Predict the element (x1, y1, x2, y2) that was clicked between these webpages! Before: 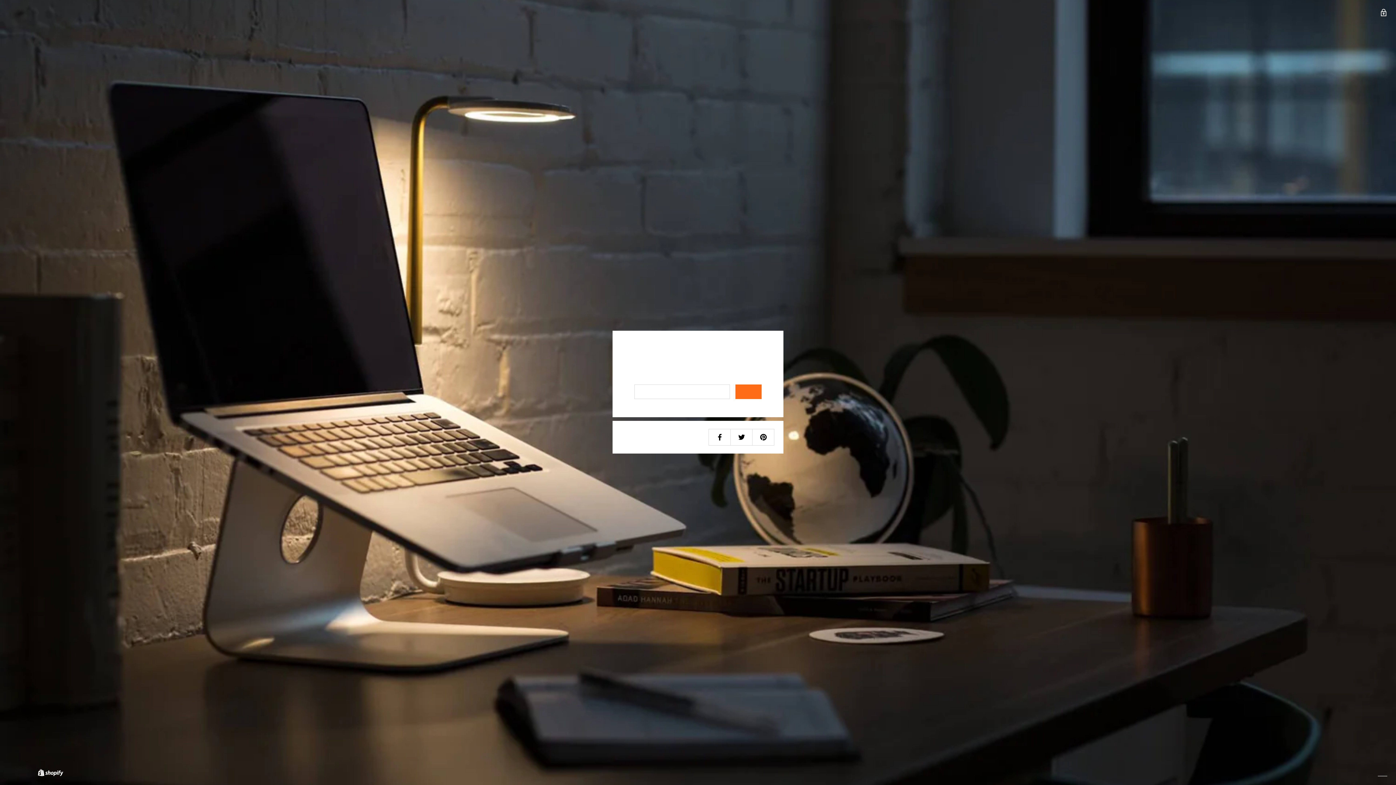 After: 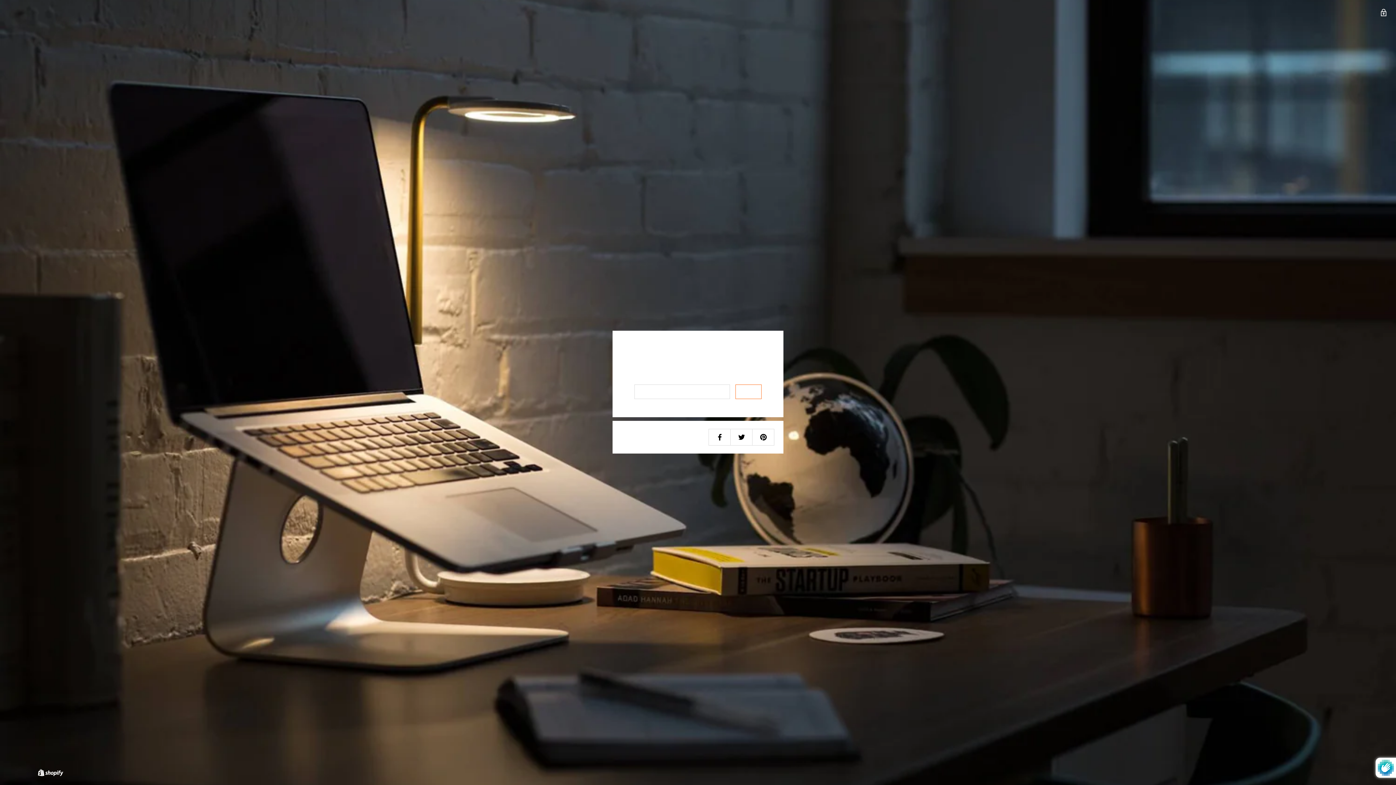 Action: bbox: (735, 384, 761, 399) label: NOTIFY ME